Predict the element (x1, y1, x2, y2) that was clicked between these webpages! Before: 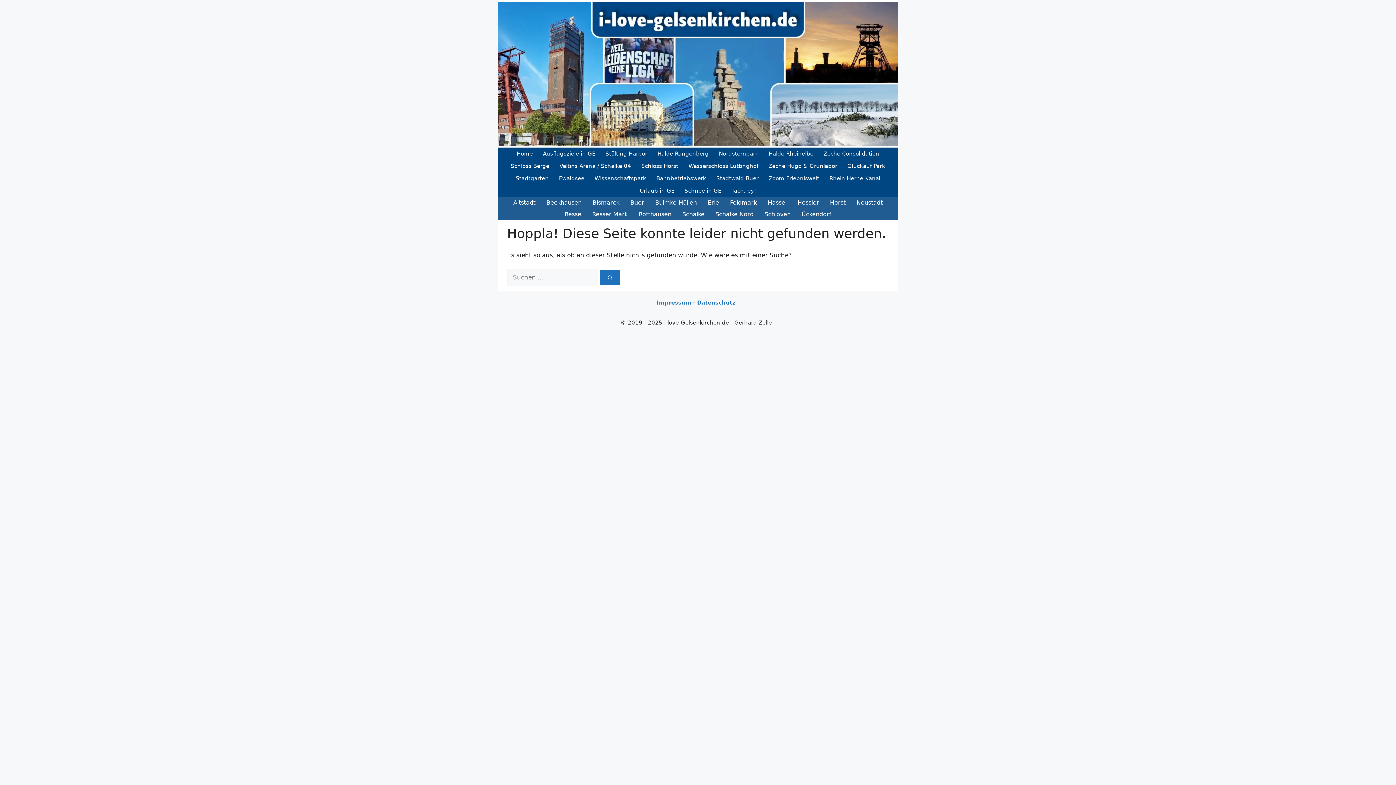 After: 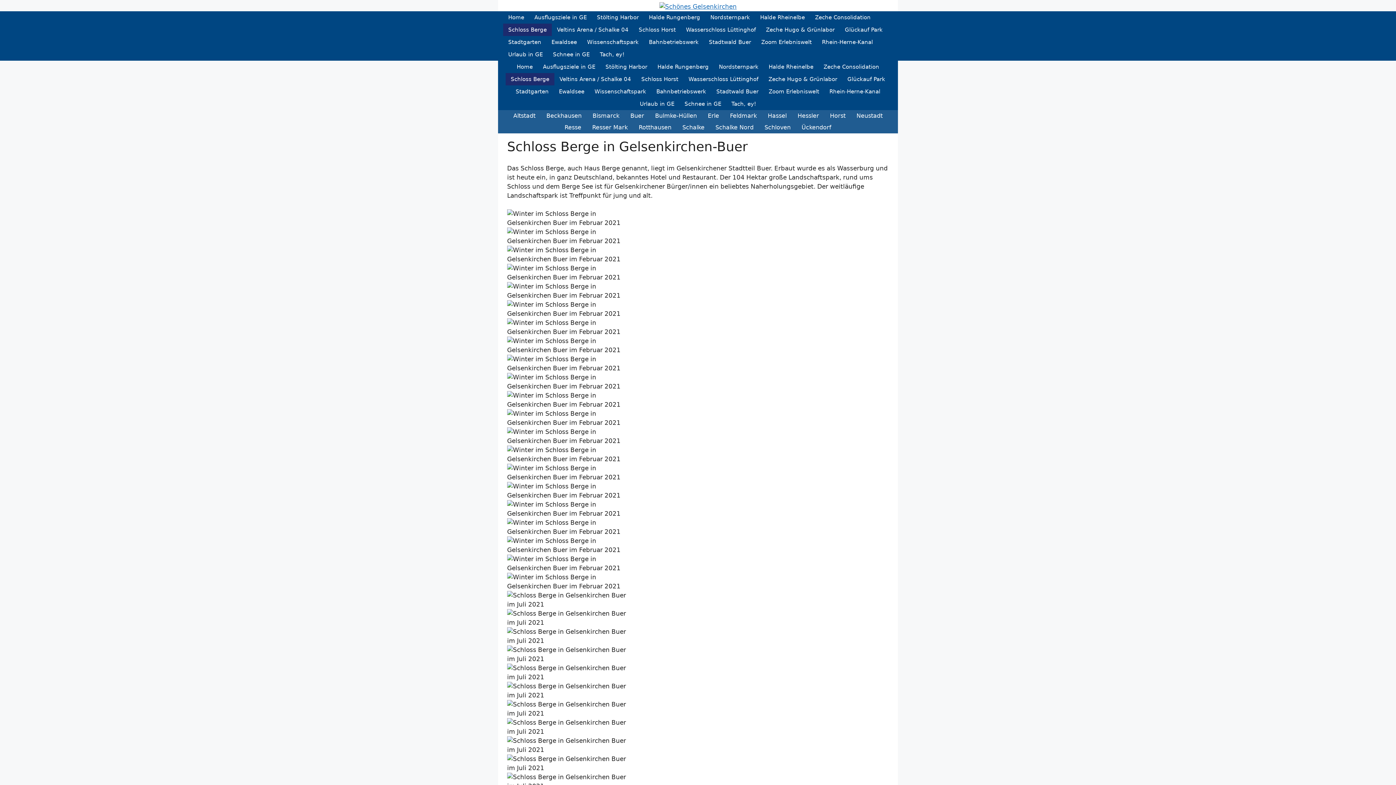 Action: label: Schloss Berge bbox: (505, 160, 554, 172)